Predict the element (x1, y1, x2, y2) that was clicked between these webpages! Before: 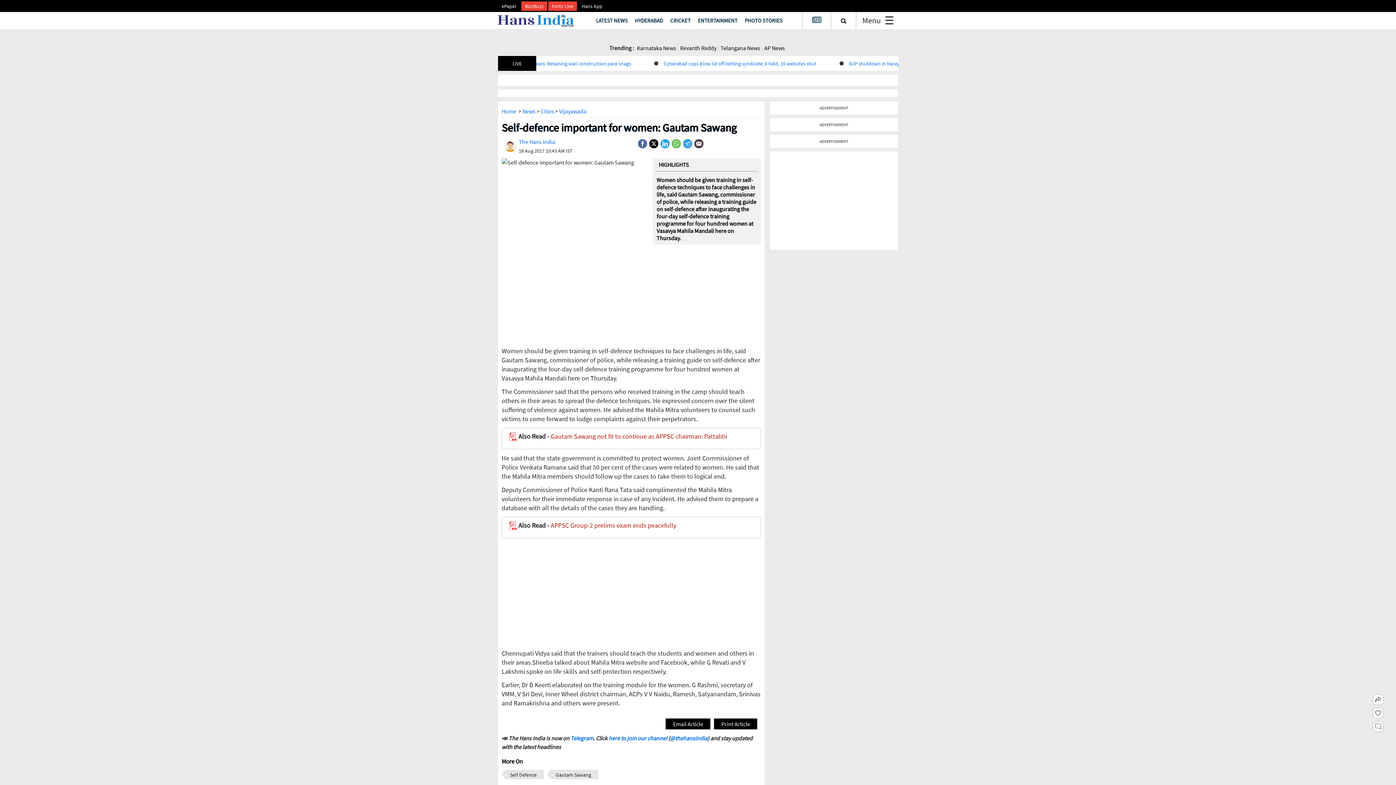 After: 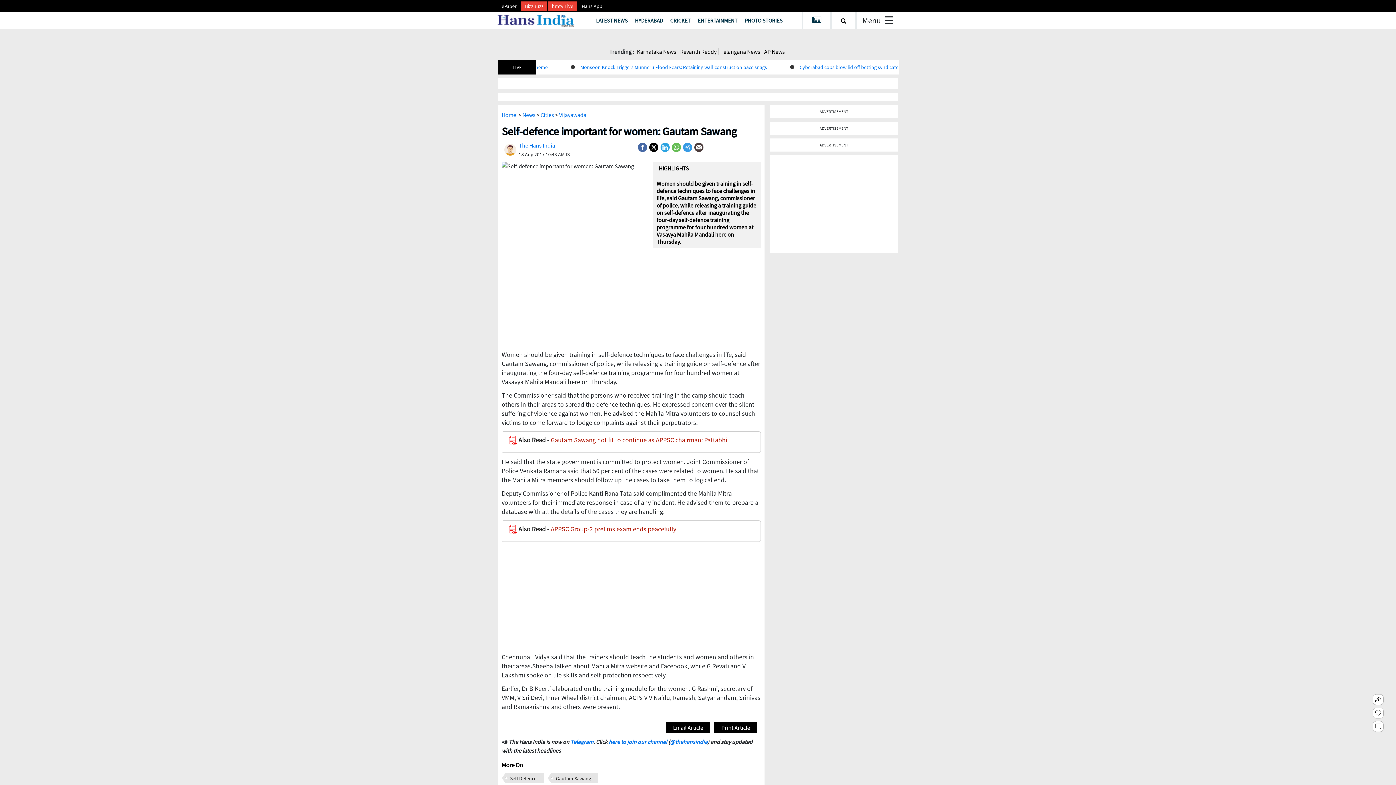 Action: bbox: (683, 128, 692, 136)